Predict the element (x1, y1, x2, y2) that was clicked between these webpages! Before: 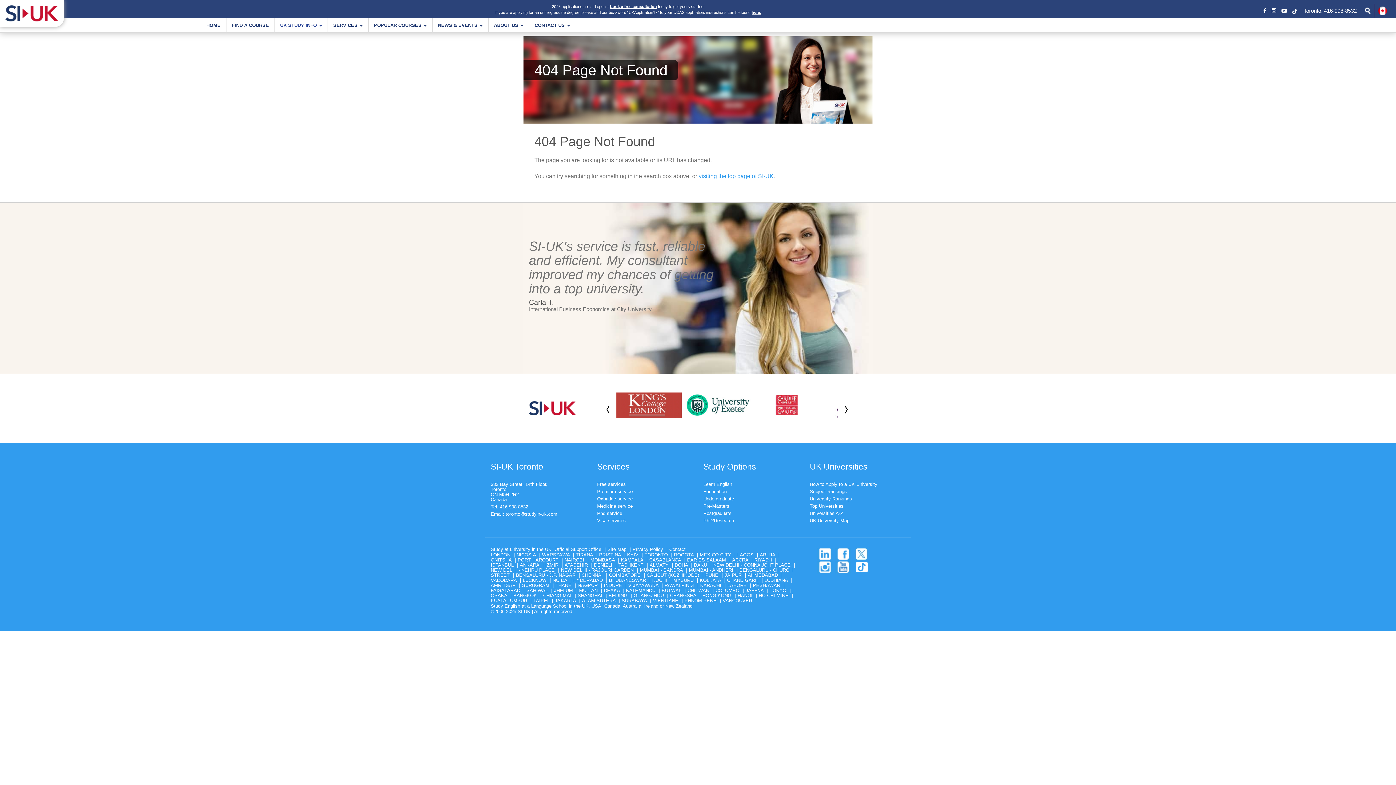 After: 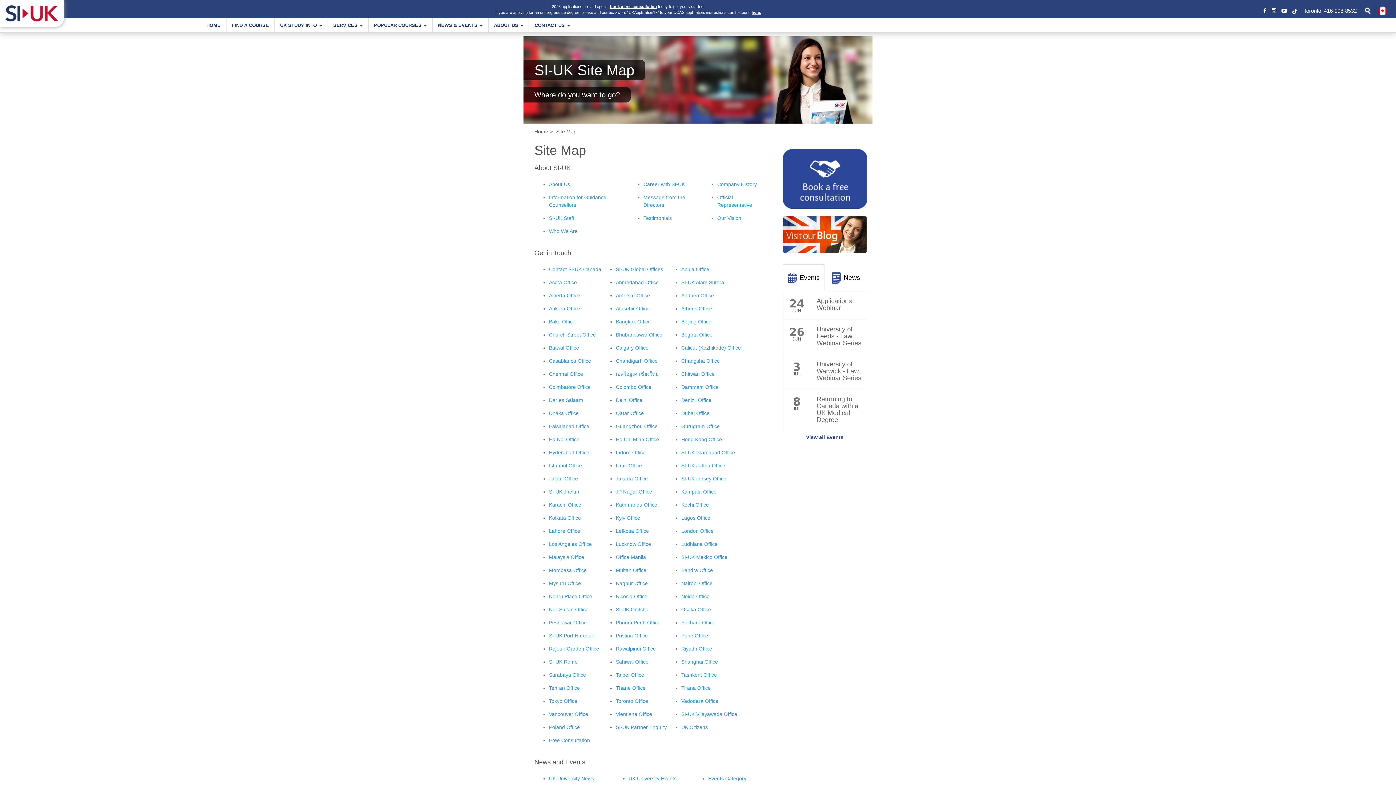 Action: label: Site Map bbox: (602, 546, 626, 552)